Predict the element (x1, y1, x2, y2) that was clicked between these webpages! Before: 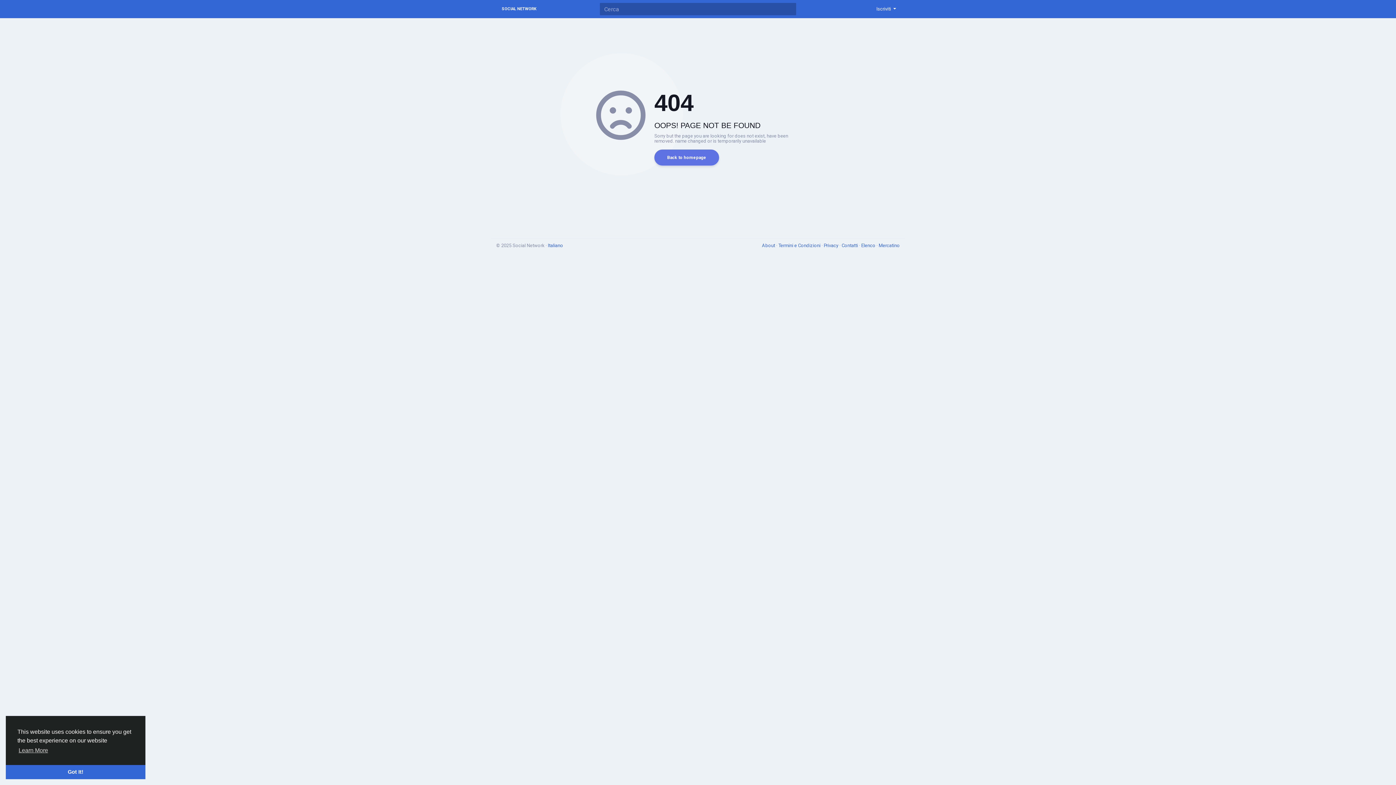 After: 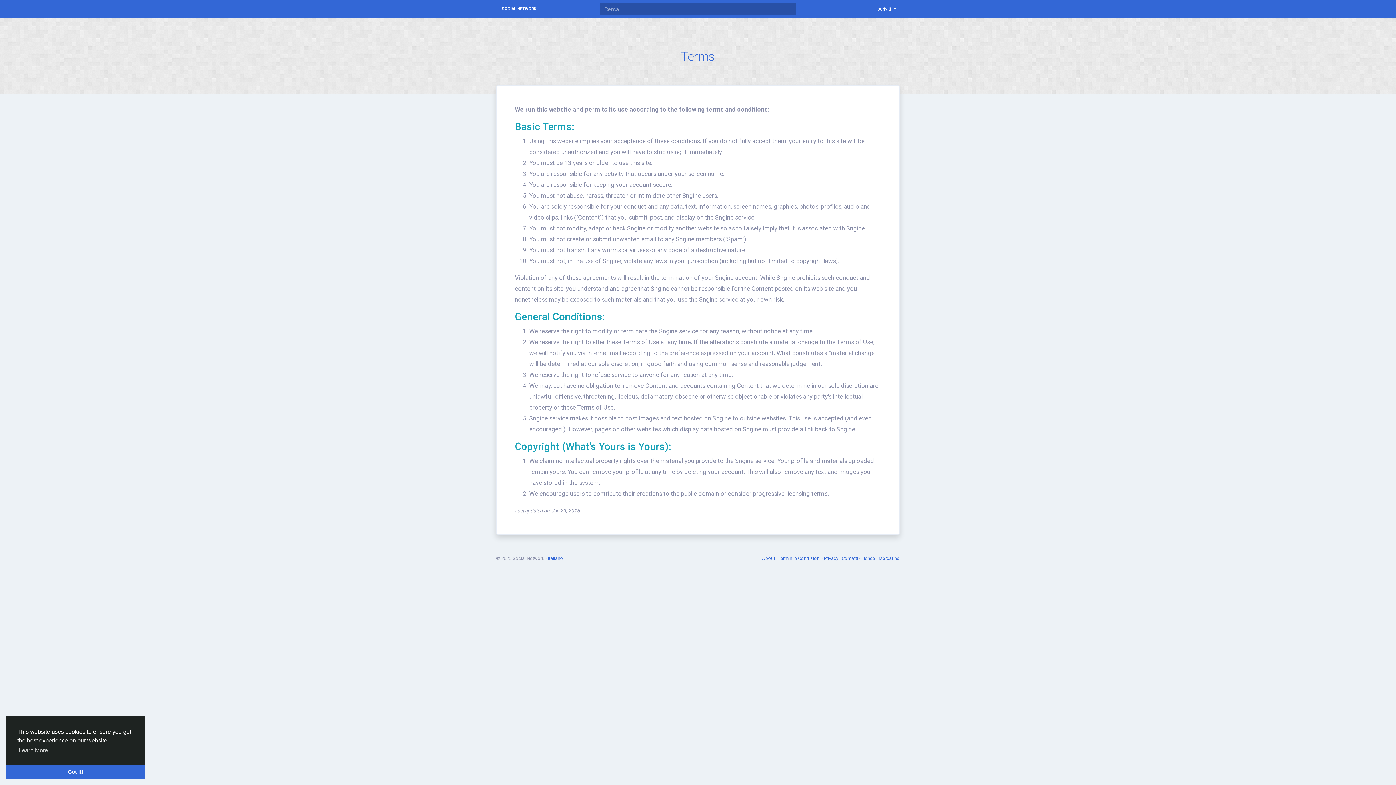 Action: bbox: (778, 242, 821, 248) label: Termini e Condizioni 